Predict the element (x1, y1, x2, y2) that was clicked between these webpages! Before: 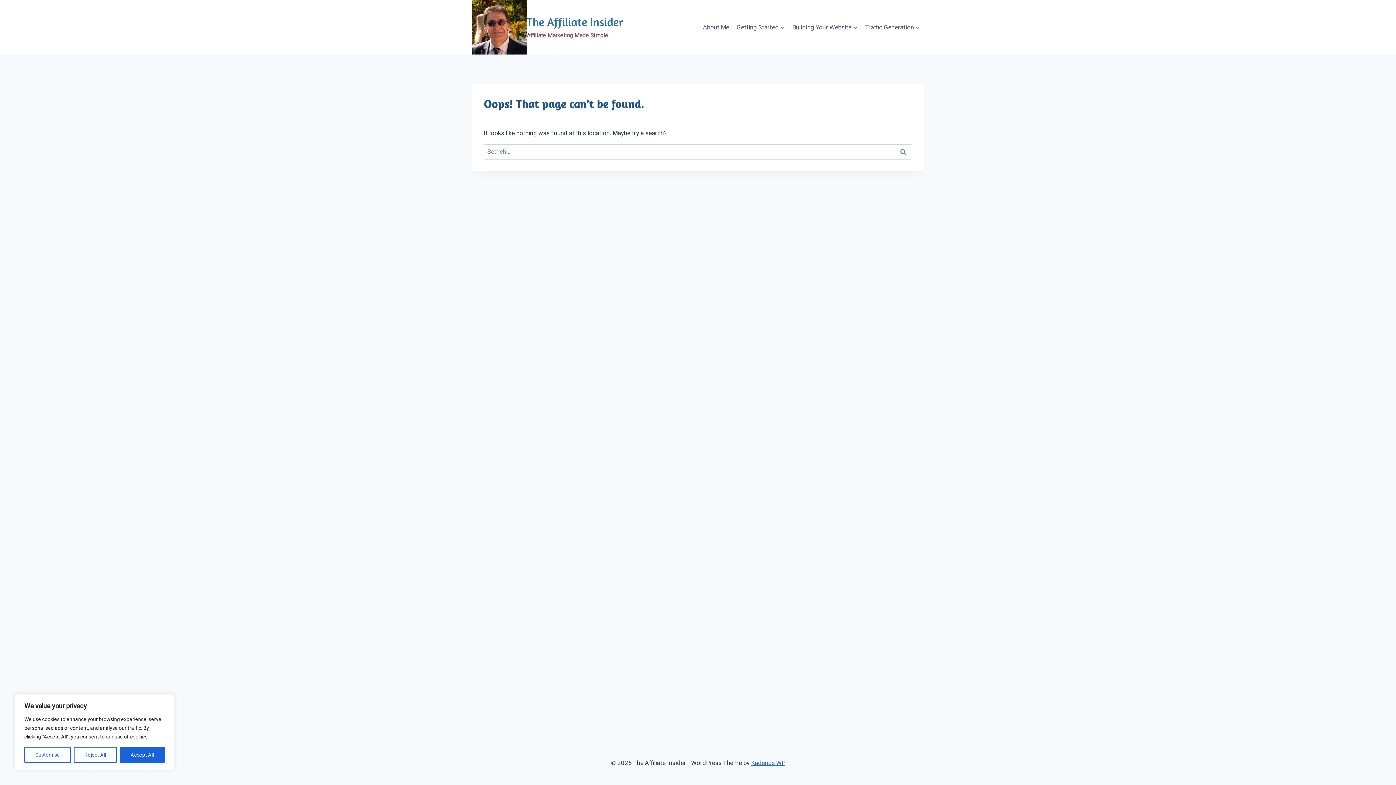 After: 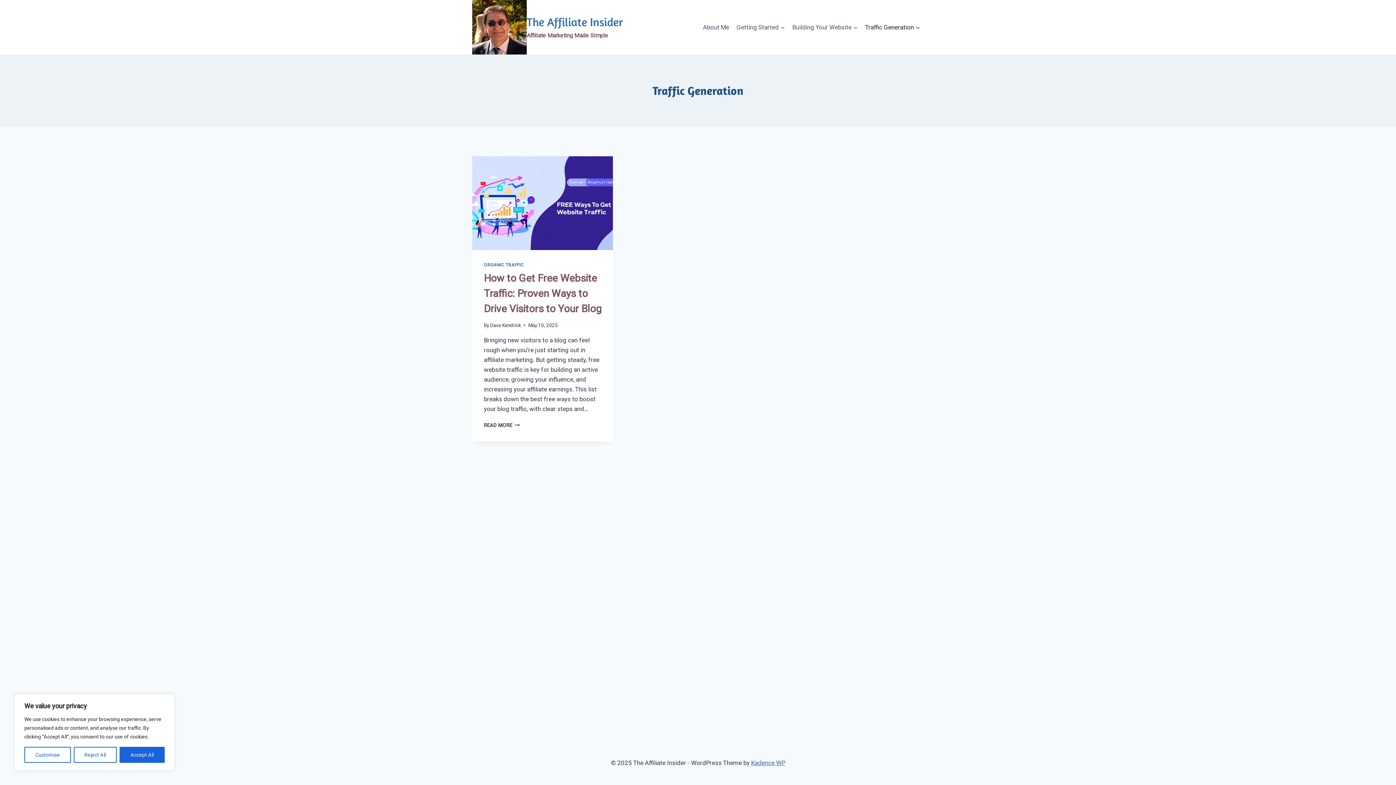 Action: label: Traffic Generation bbox: (861, 18, 924, 35)